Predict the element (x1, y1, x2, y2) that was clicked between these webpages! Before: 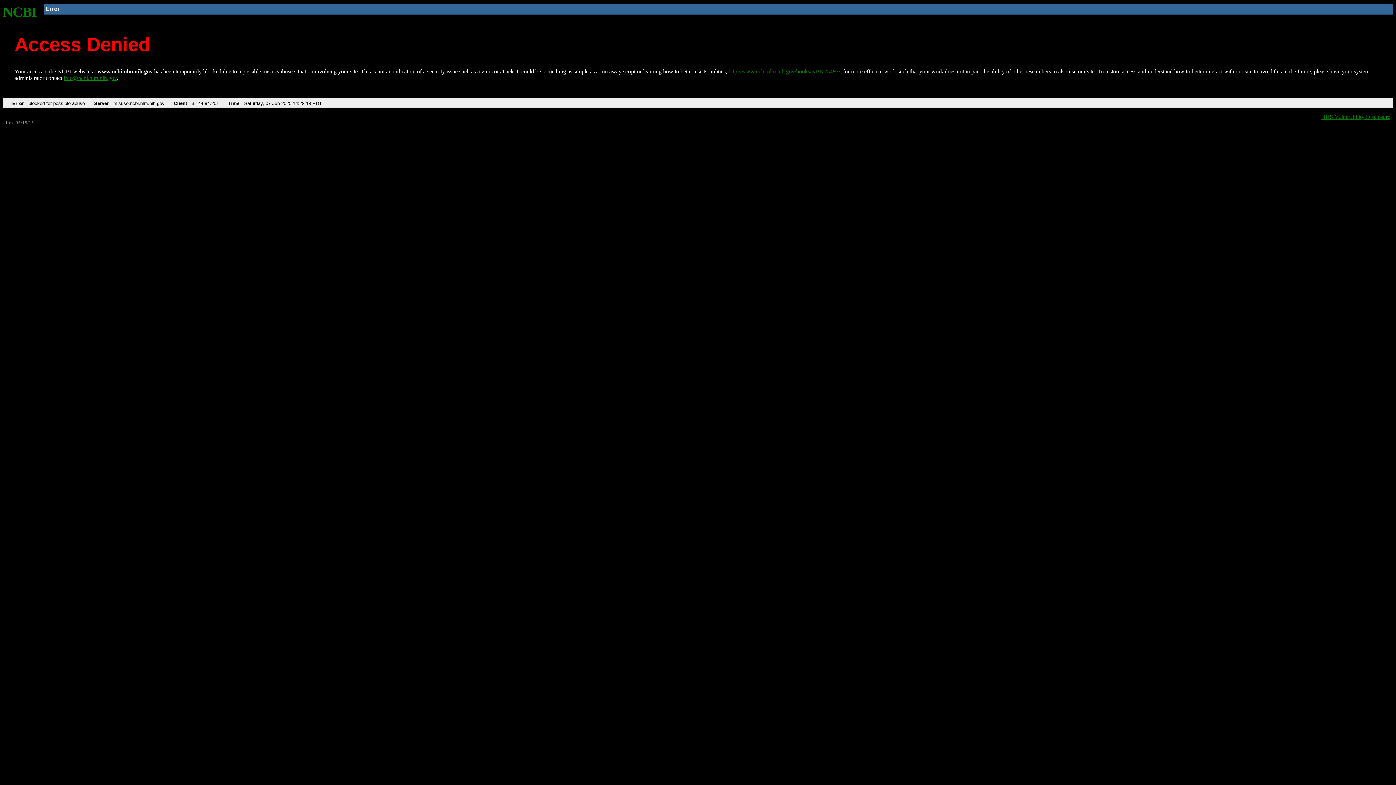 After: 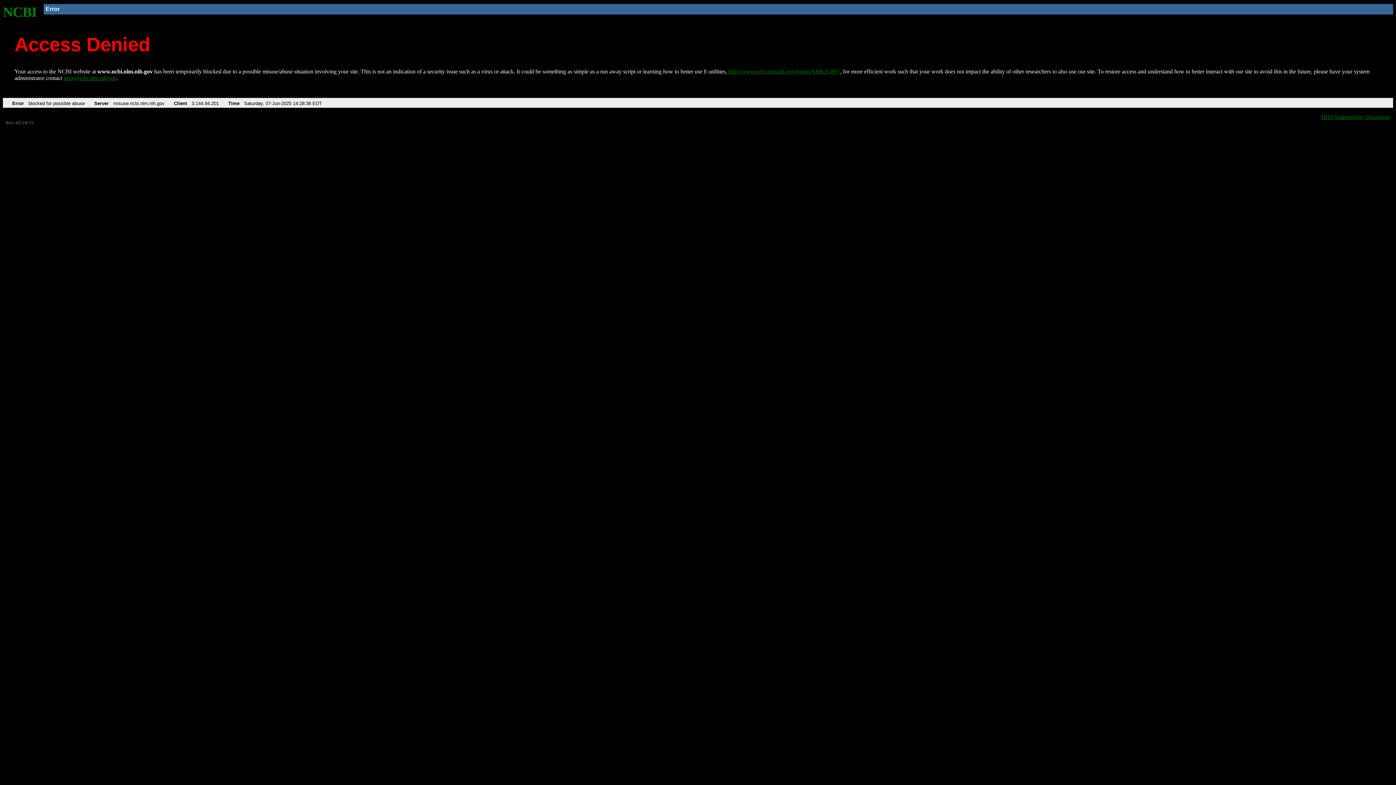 Action: label: NCBI bbox: (2, 4, 37, 19)